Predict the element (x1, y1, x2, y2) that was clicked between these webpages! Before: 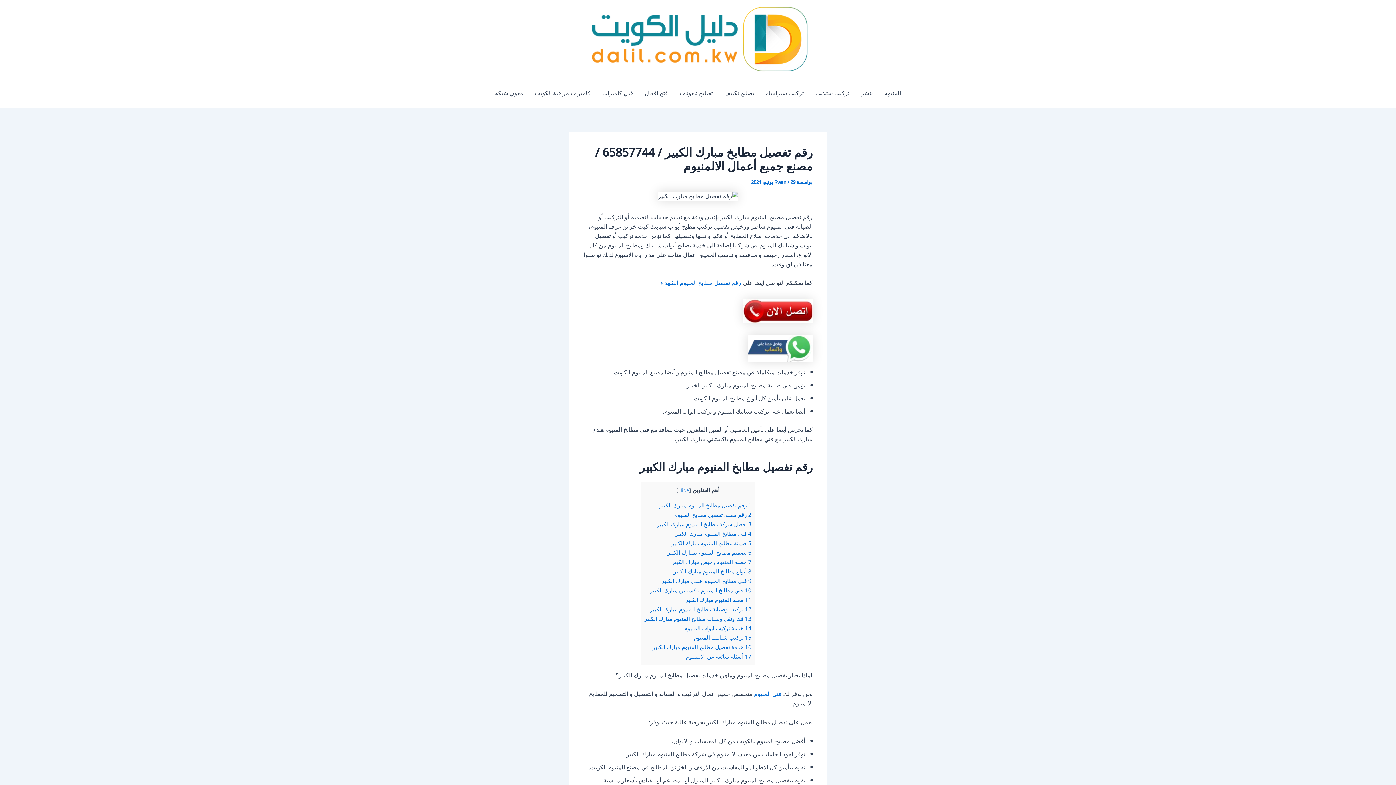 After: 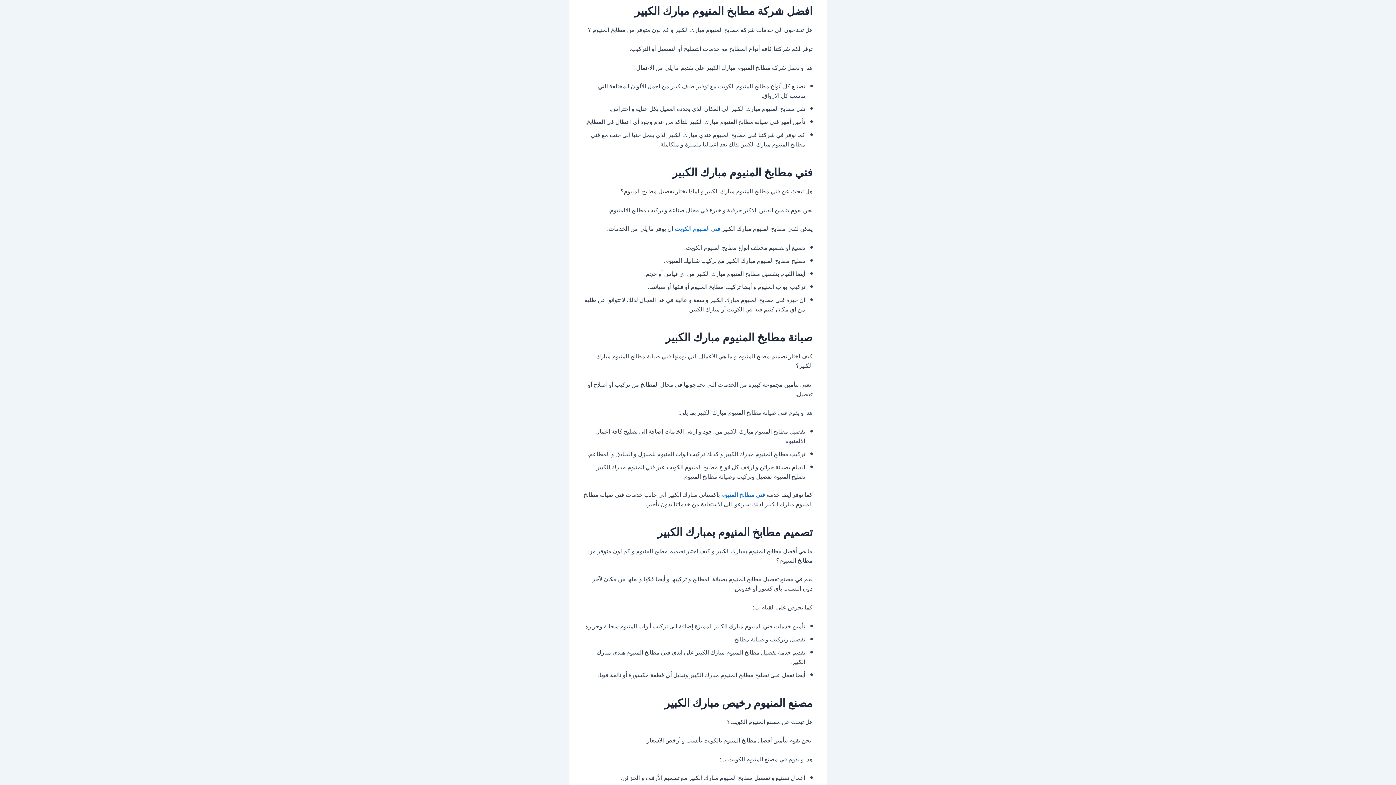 Action: label: 3 افضل شركة مطابخ المنيوم مبارك الكبير bbox: (657, 518, 751, 530)